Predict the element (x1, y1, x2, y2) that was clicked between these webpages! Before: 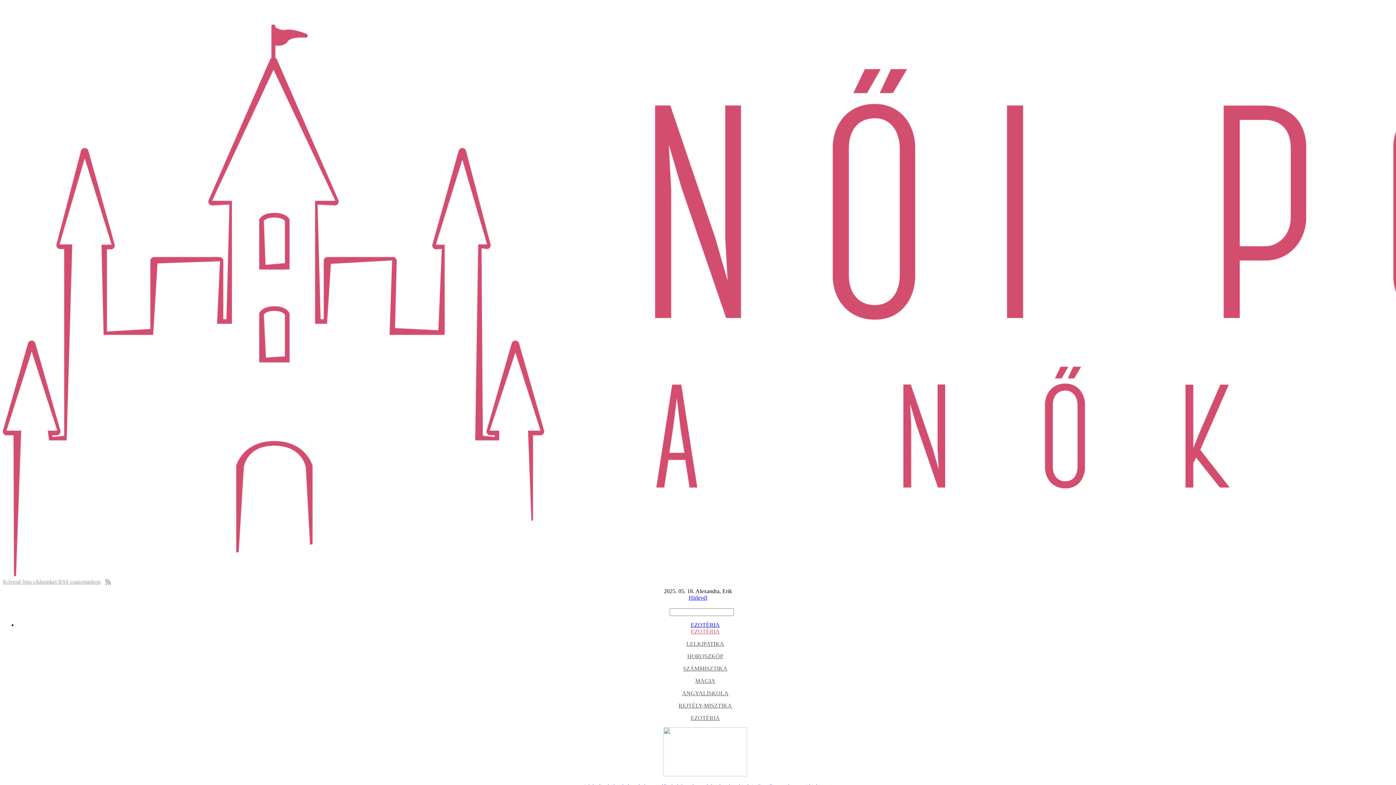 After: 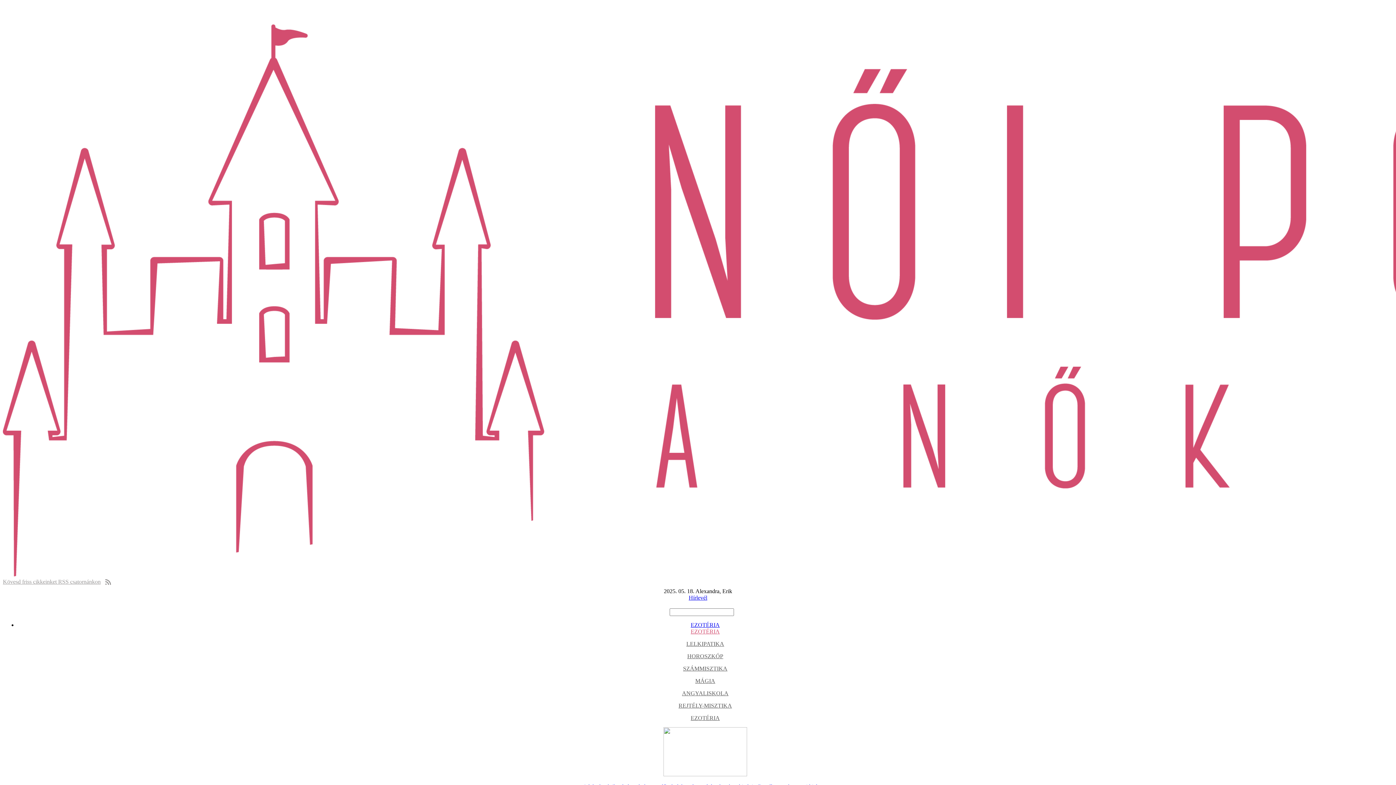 Action: bbox: (2, 608, 10, 616)